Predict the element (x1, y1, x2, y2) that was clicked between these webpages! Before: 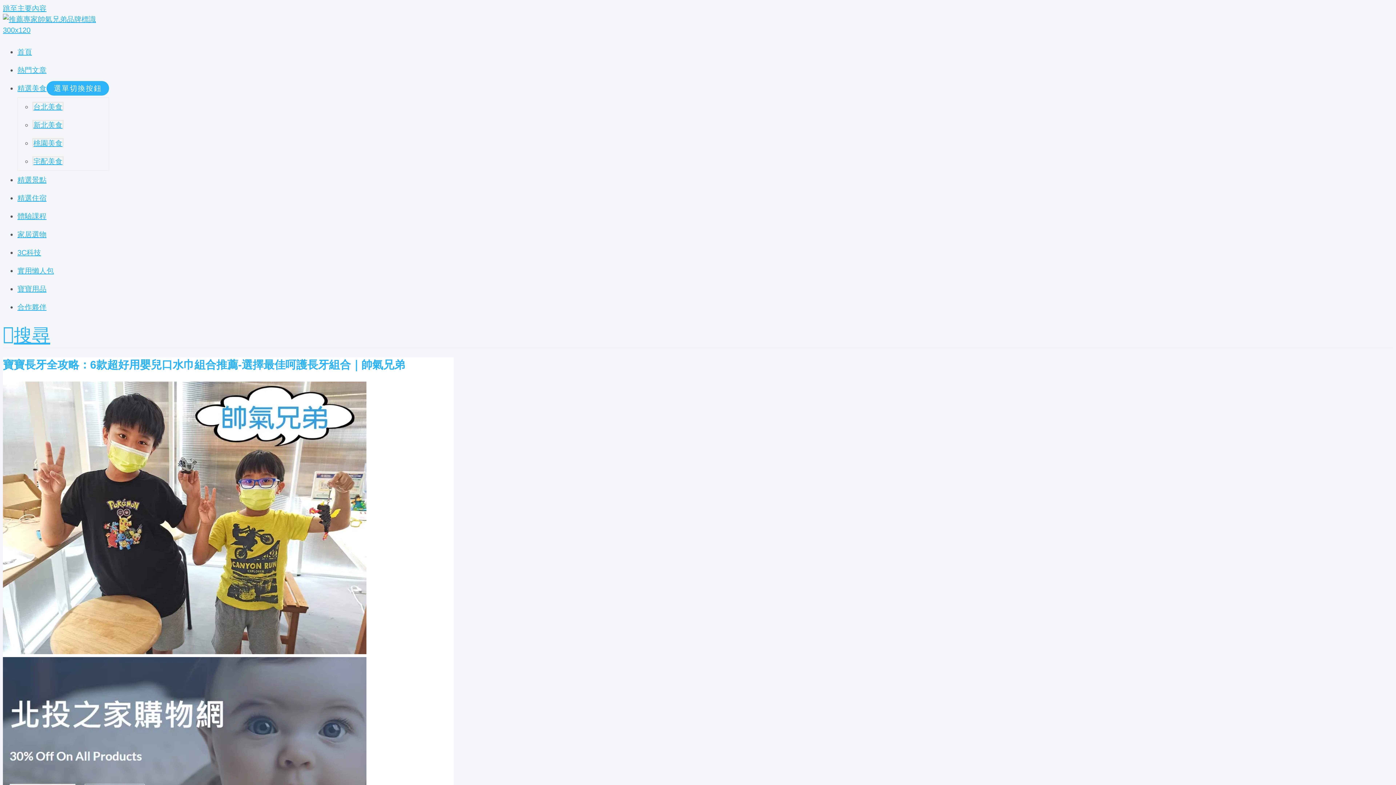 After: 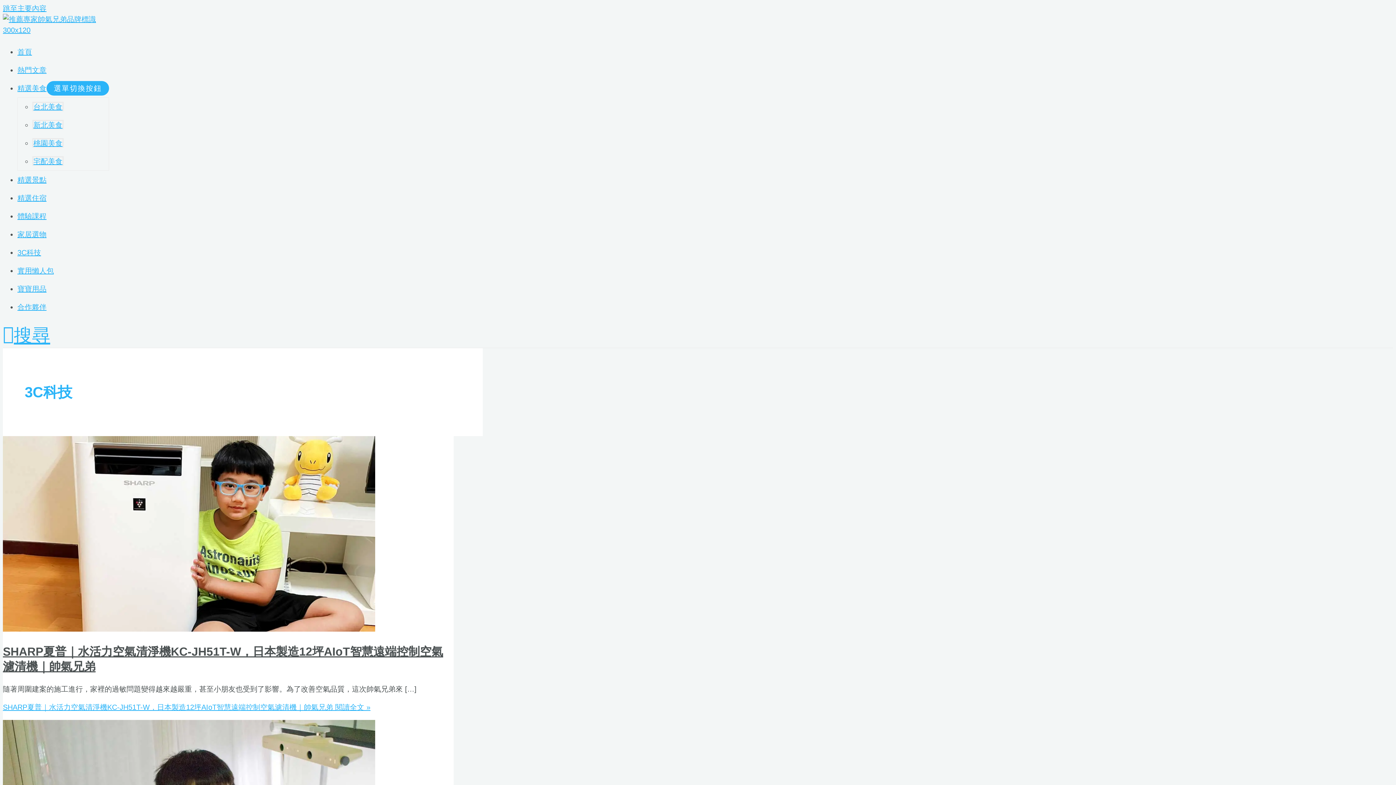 Action: label: 3C科技 bbox: (17, 248, 41, 256)